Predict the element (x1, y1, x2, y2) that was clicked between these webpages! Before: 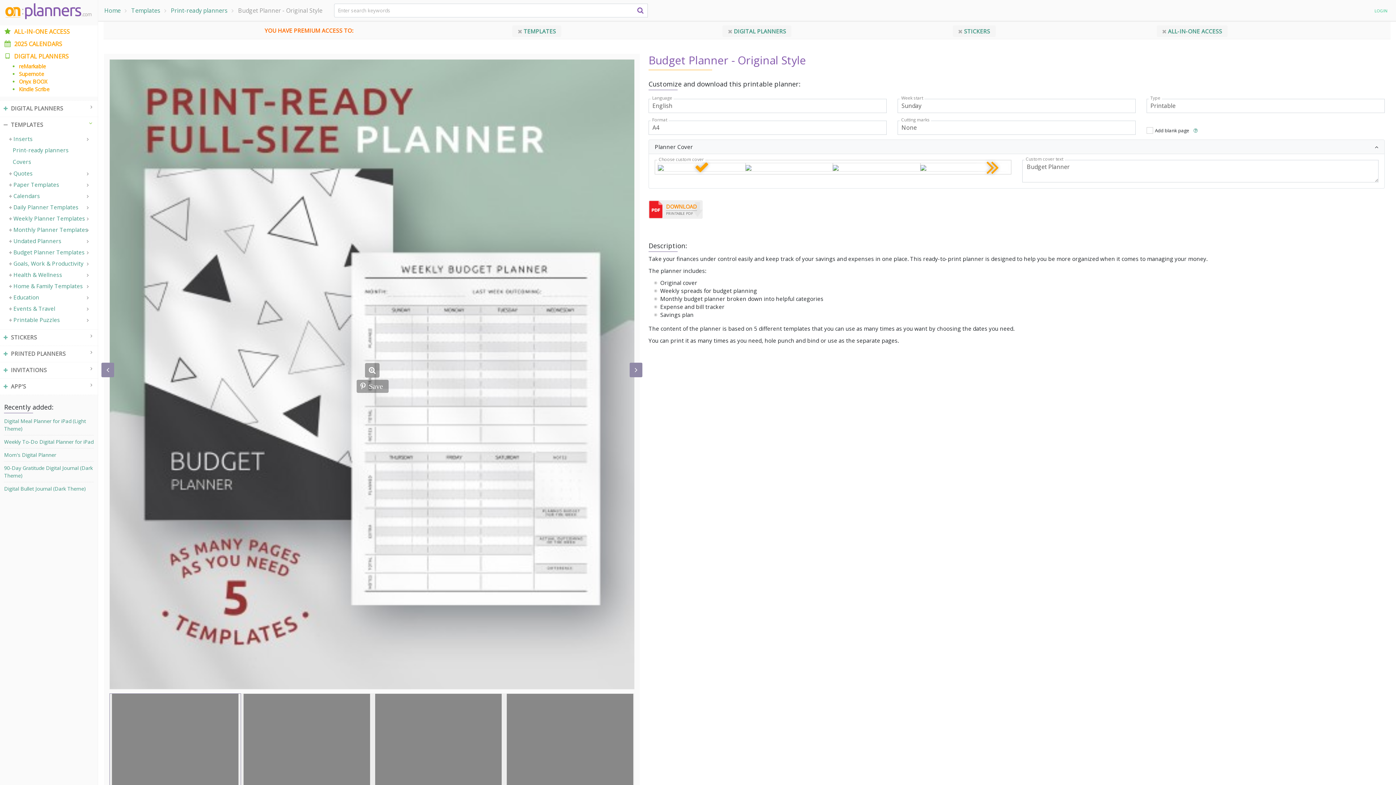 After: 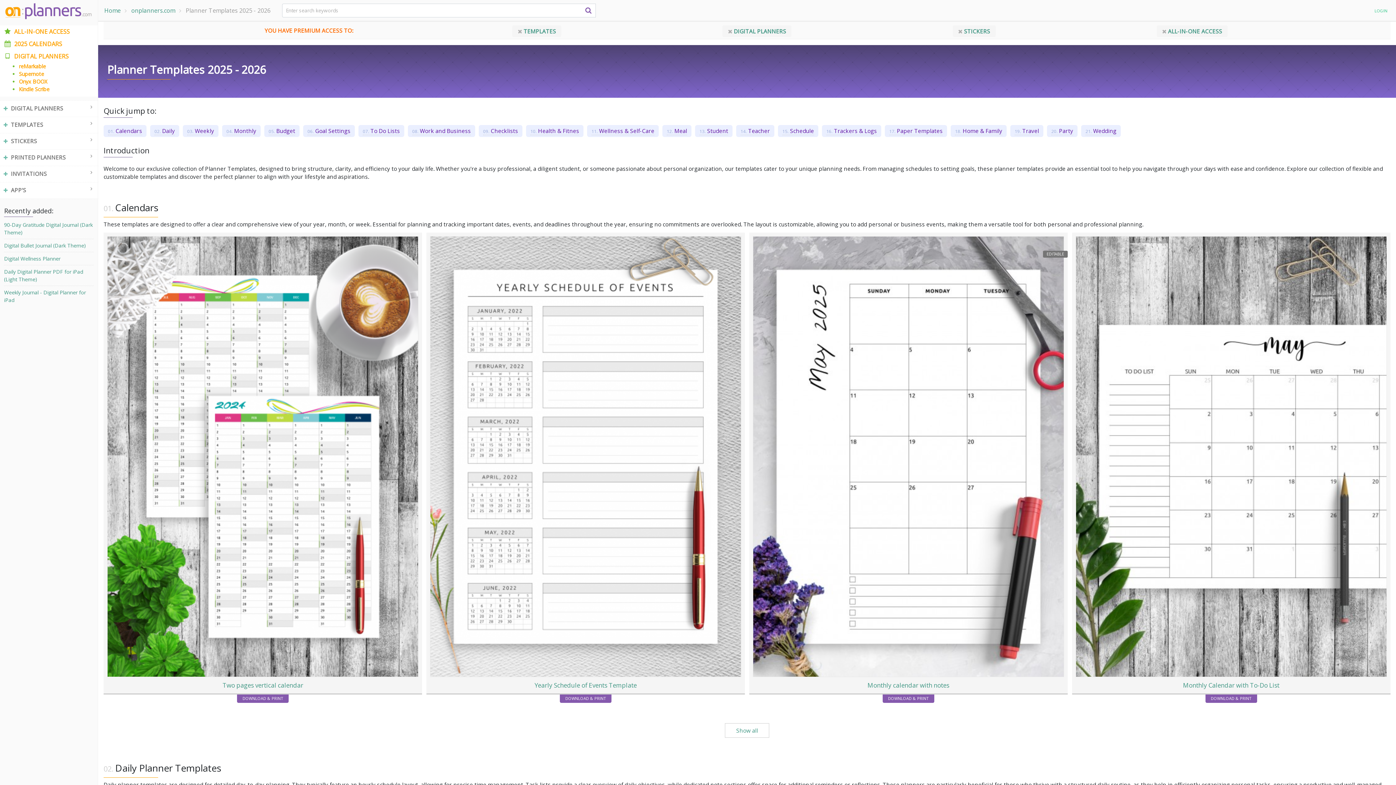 Action: bbox: (10, 121, 43, 128) label: TEMPLATES